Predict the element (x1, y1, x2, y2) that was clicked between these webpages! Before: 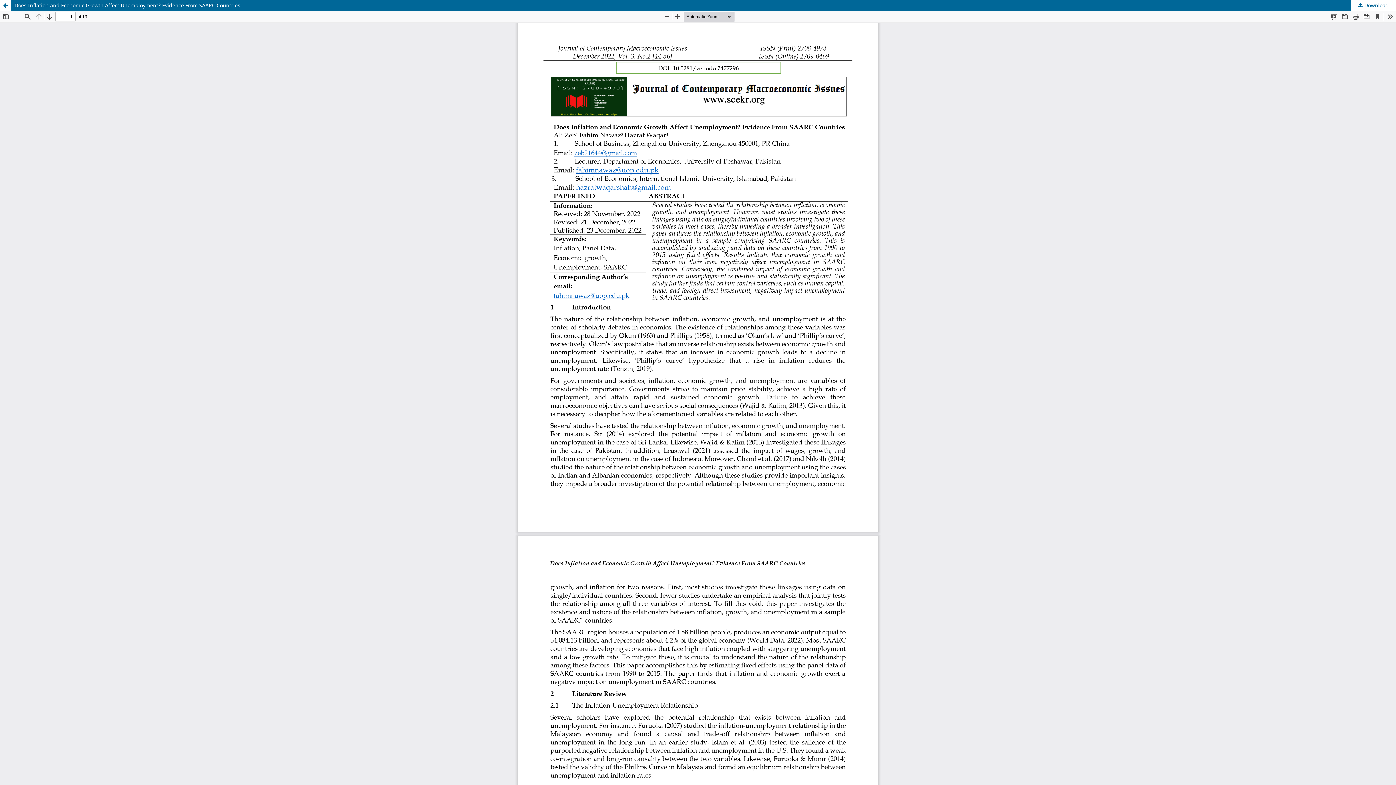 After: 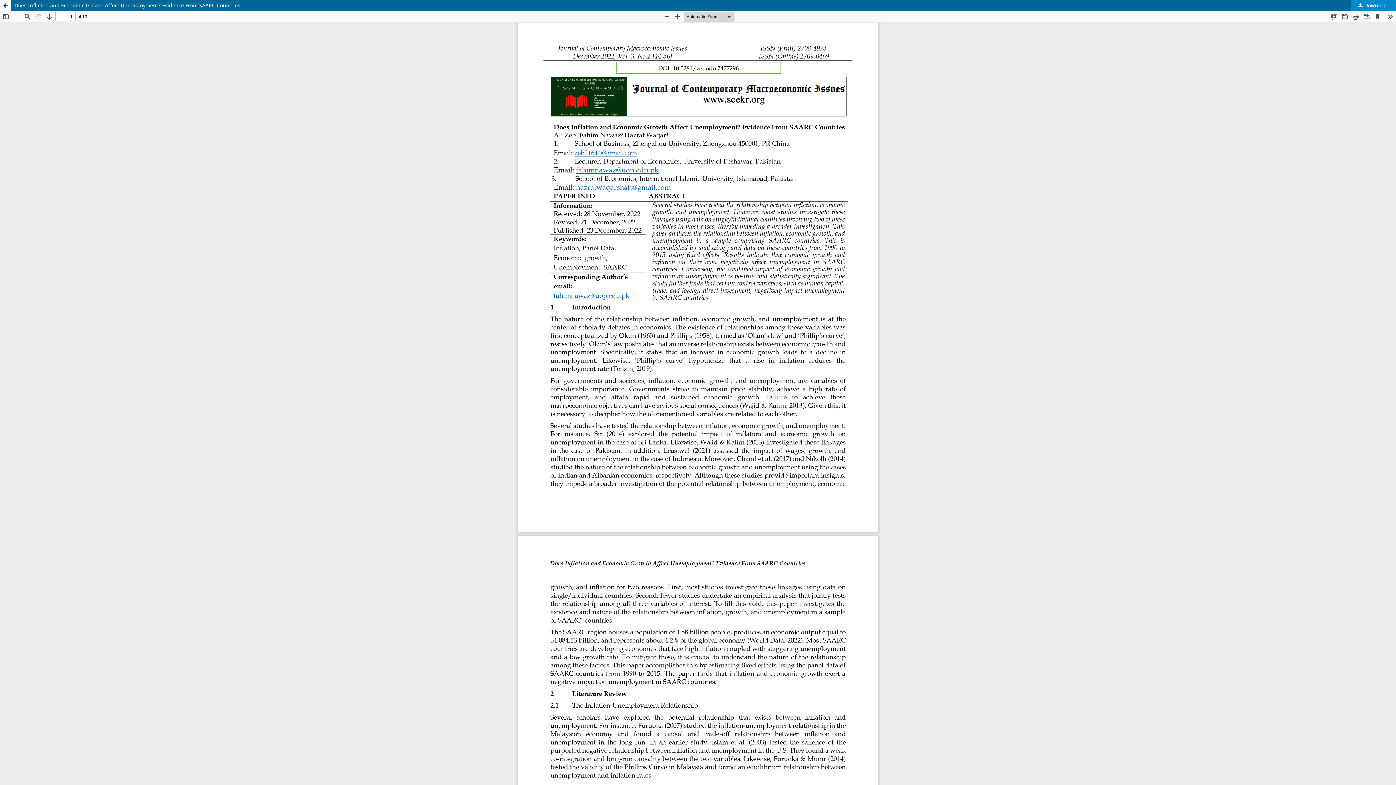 Action: bbox: (1351, 0, 1396, 10) label:  Download